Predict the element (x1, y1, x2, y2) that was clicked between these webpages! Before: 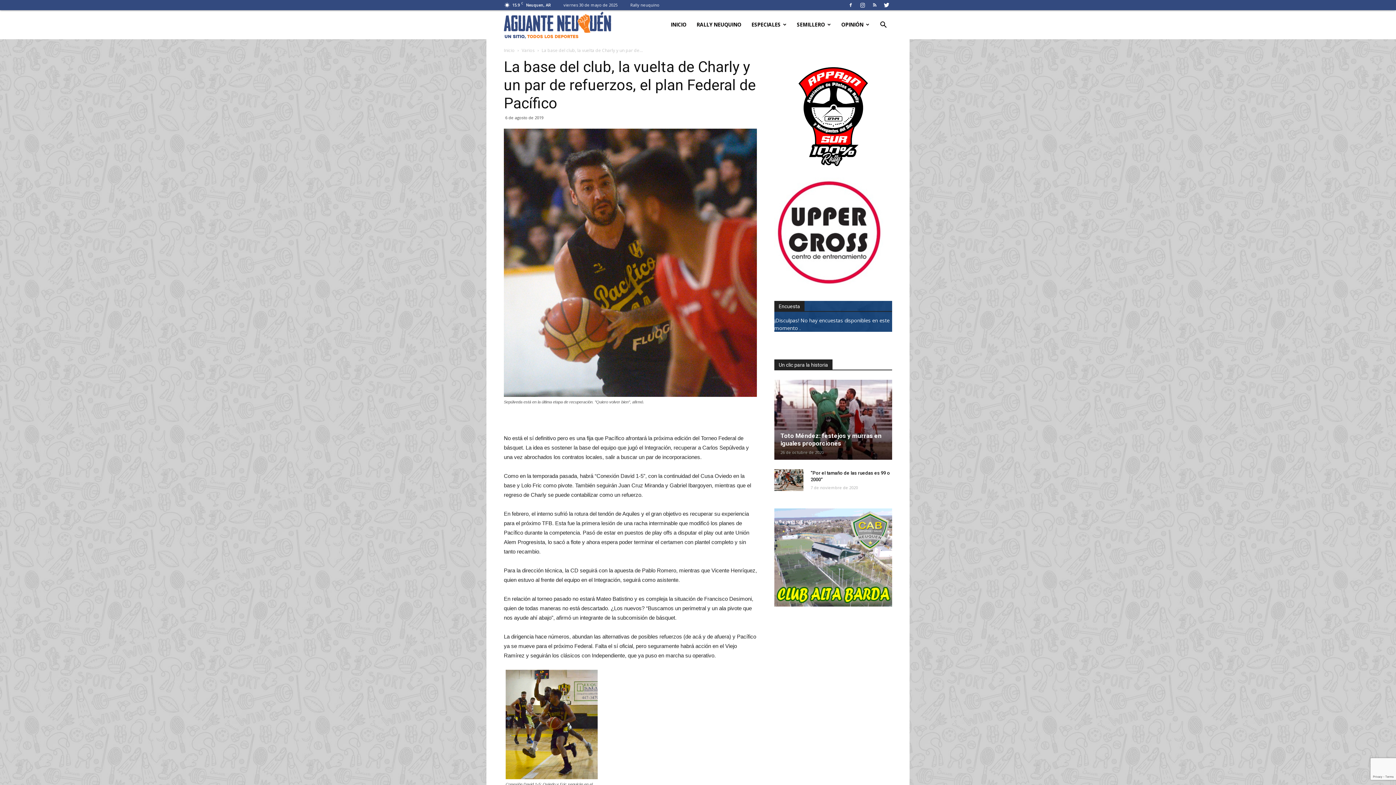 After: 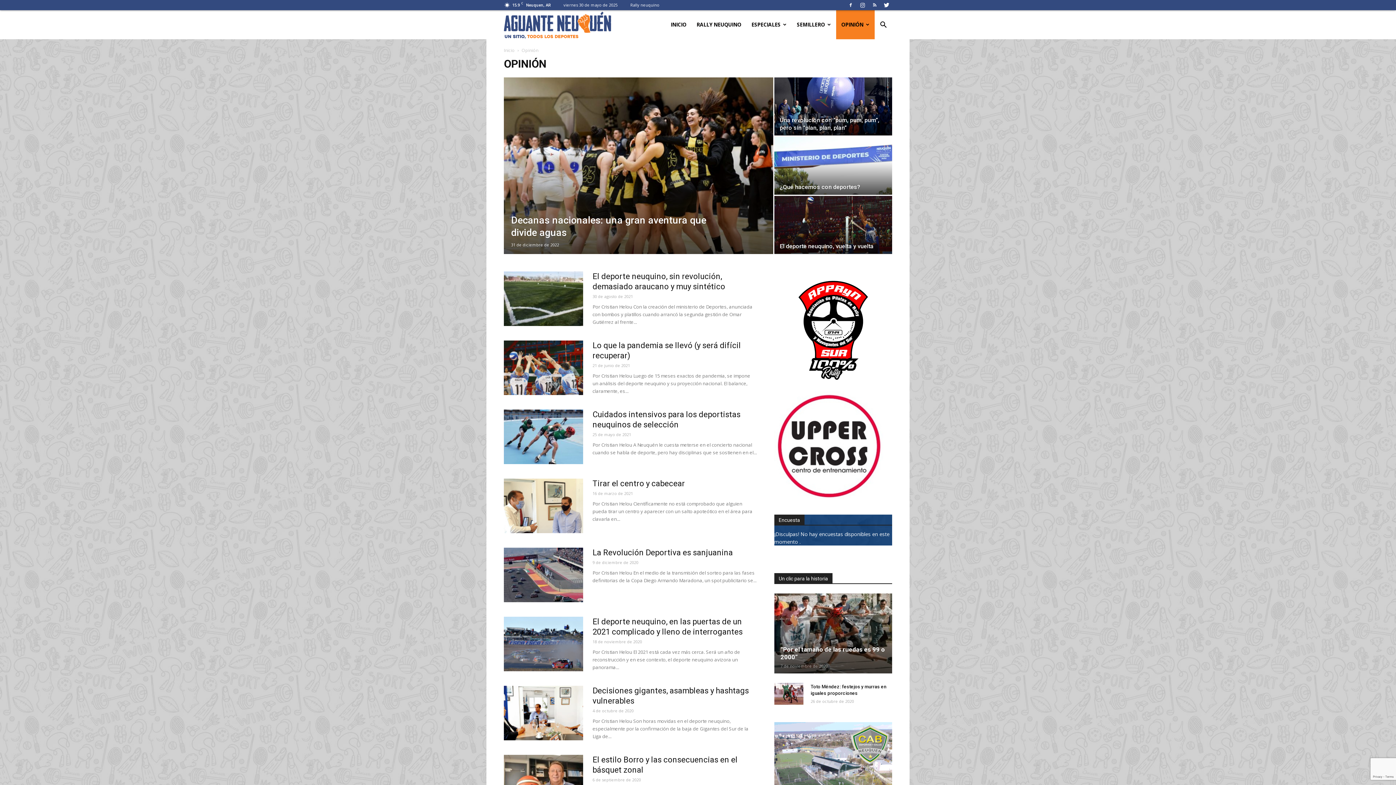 Action: bbox: (836, 10, 874, 39) label: OPINIÓN